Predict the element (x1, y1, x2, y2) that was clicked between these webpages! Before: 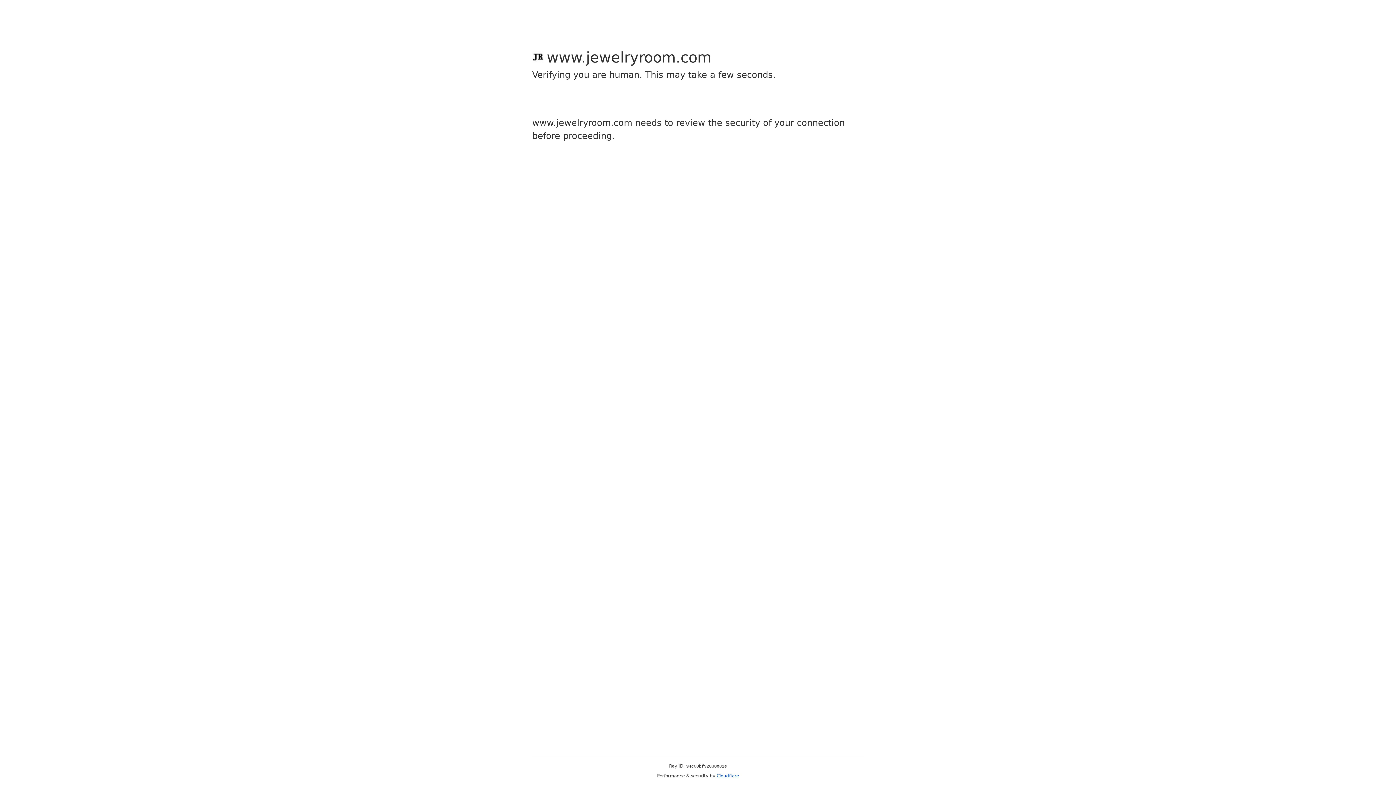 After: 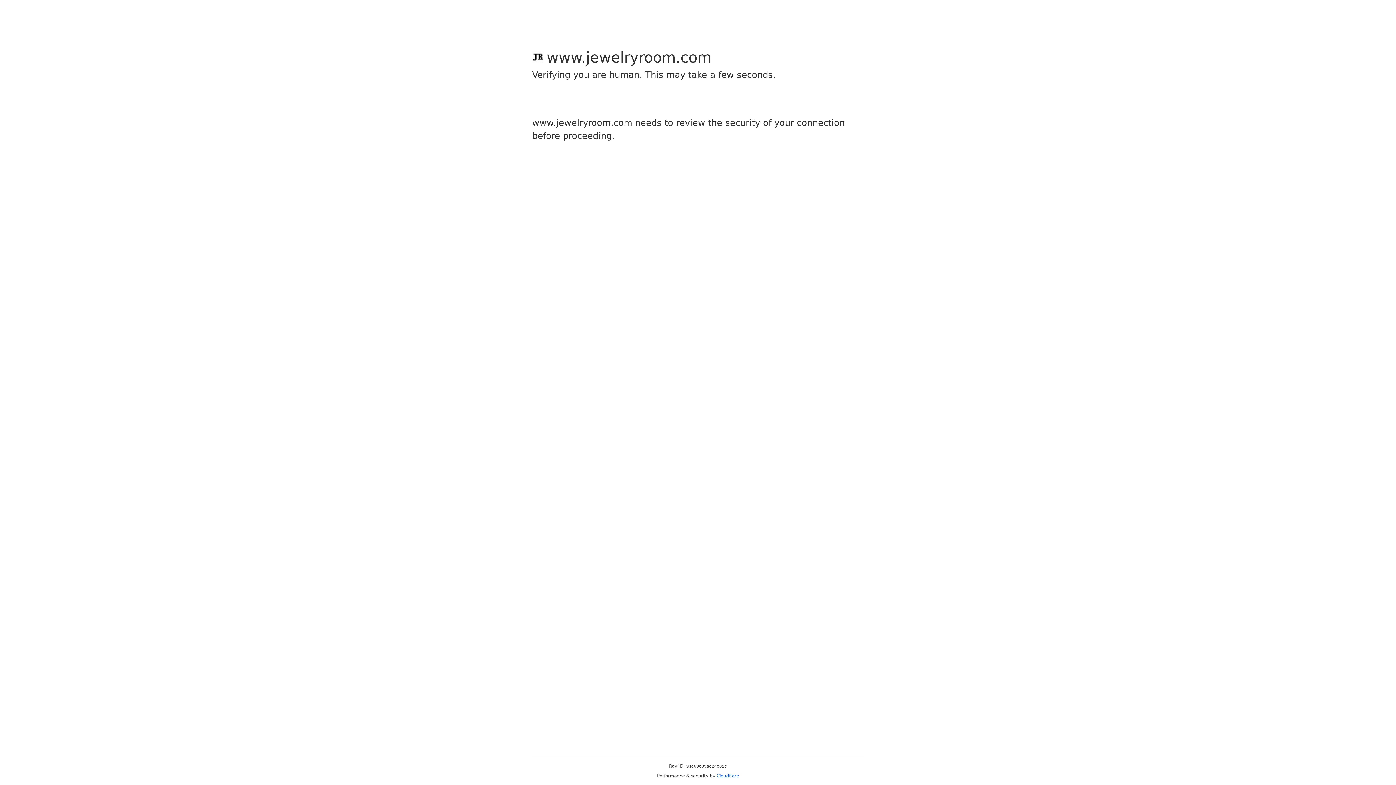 Action: label: Cloudflare bbox: (716, 773, 739, 778)